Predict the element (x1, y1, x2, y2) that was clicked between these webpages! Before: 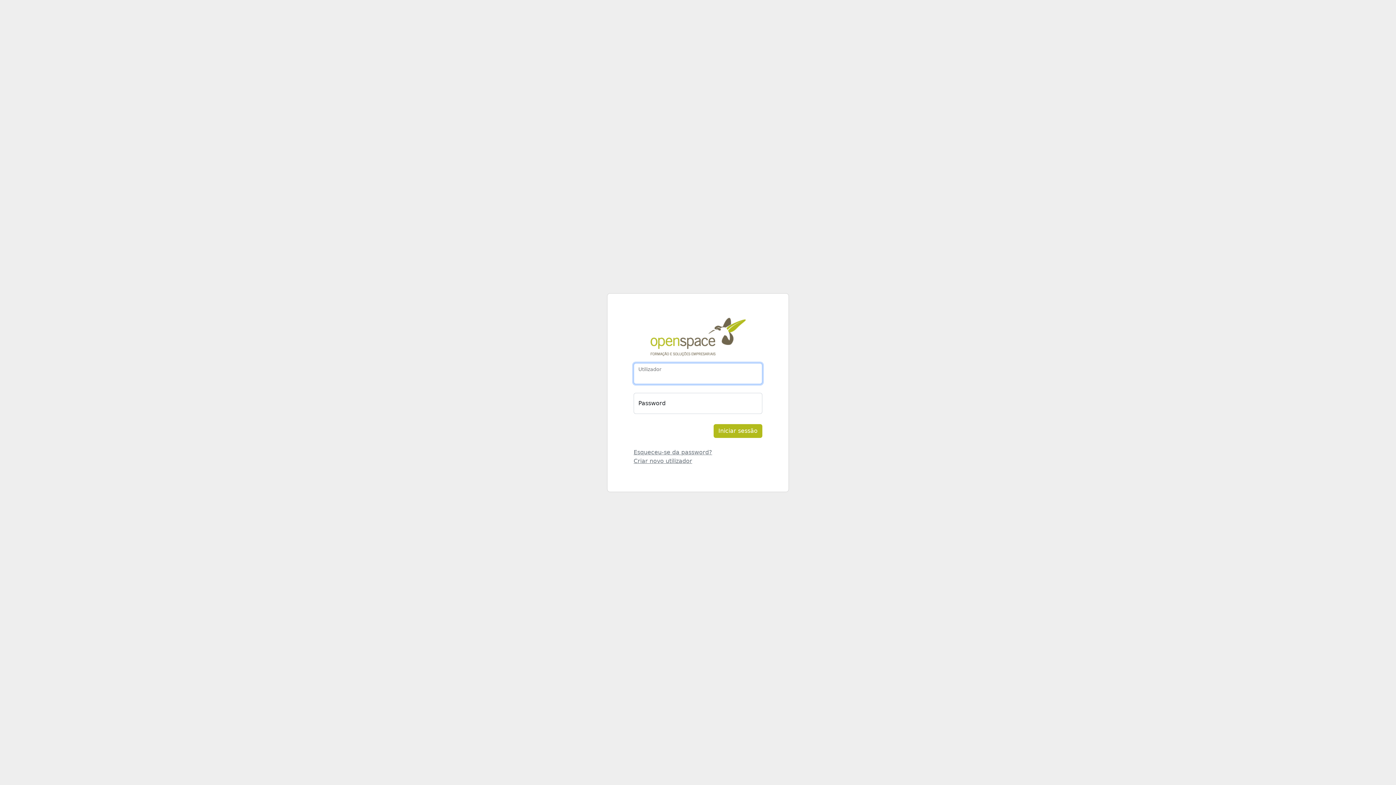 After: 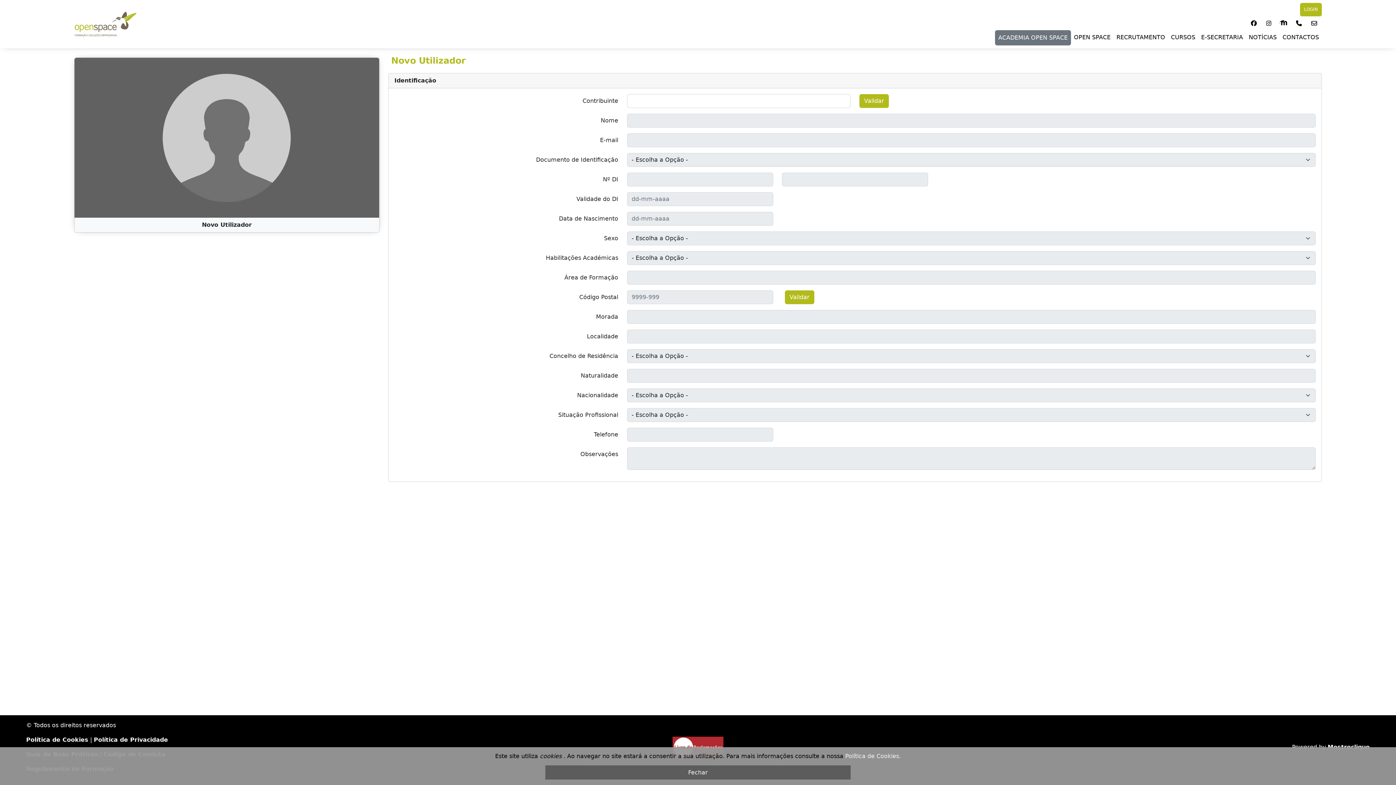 Action: bbox: (633, 456, 692, 465) label: Criar novo utilizador